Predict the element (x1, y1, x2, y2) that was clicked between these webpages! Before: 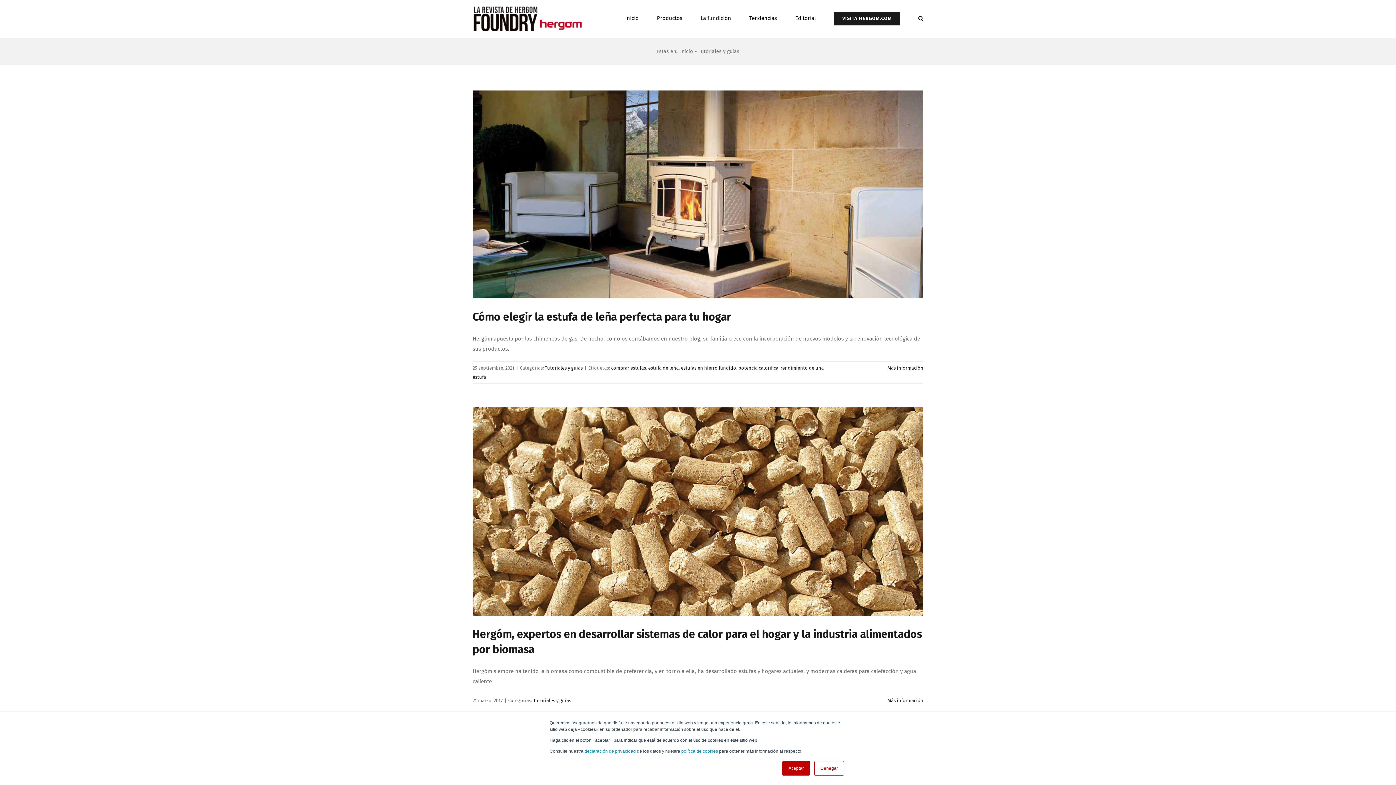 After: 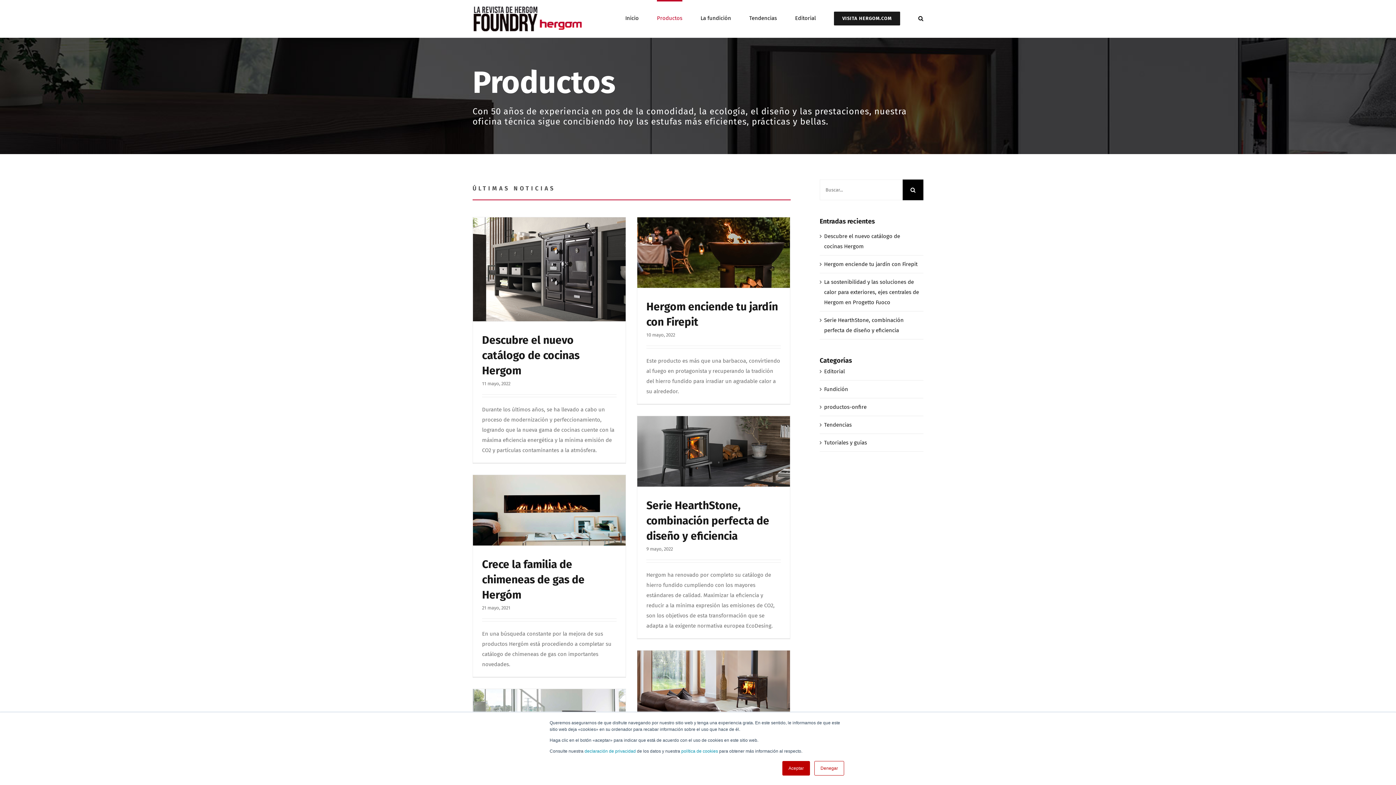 Action: label: Productos bbox: (657, 0, 682, 35)